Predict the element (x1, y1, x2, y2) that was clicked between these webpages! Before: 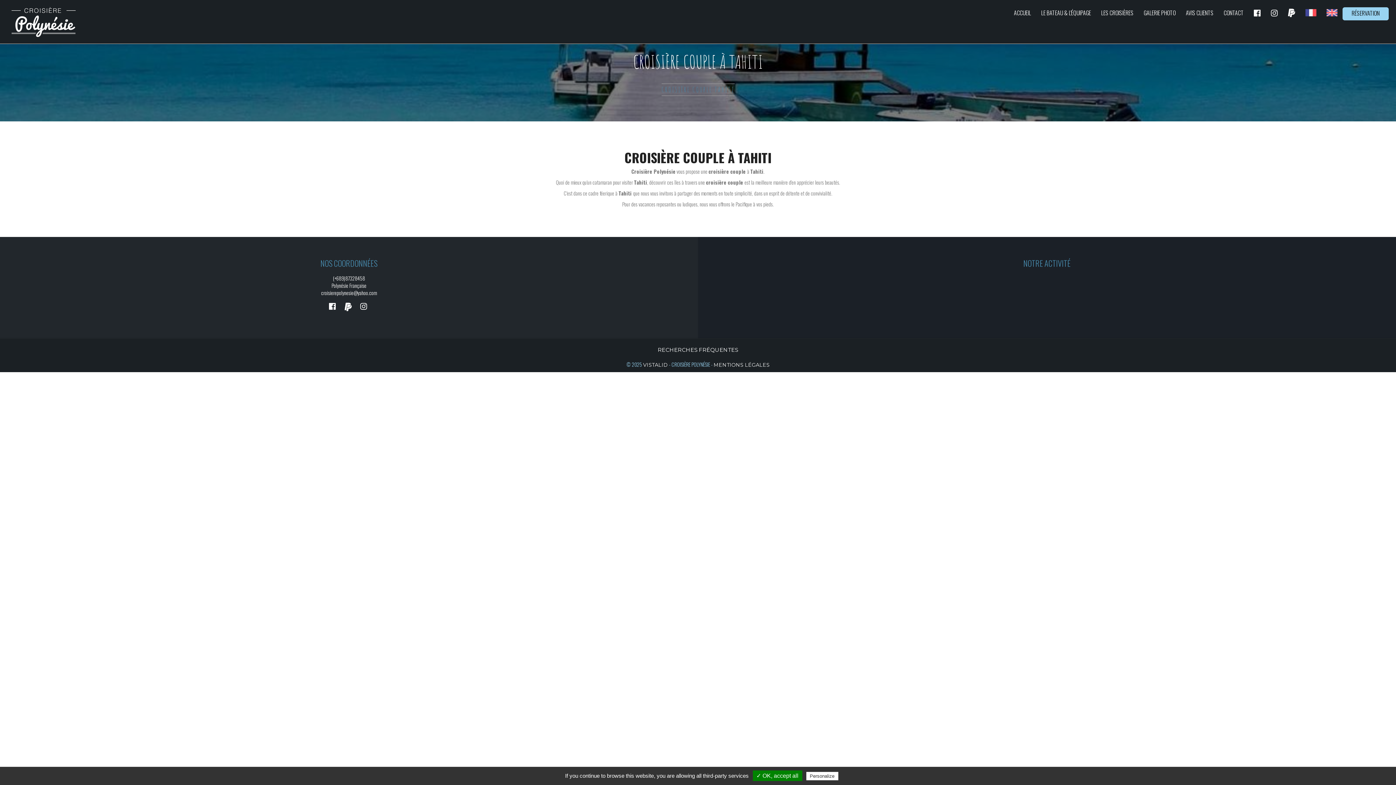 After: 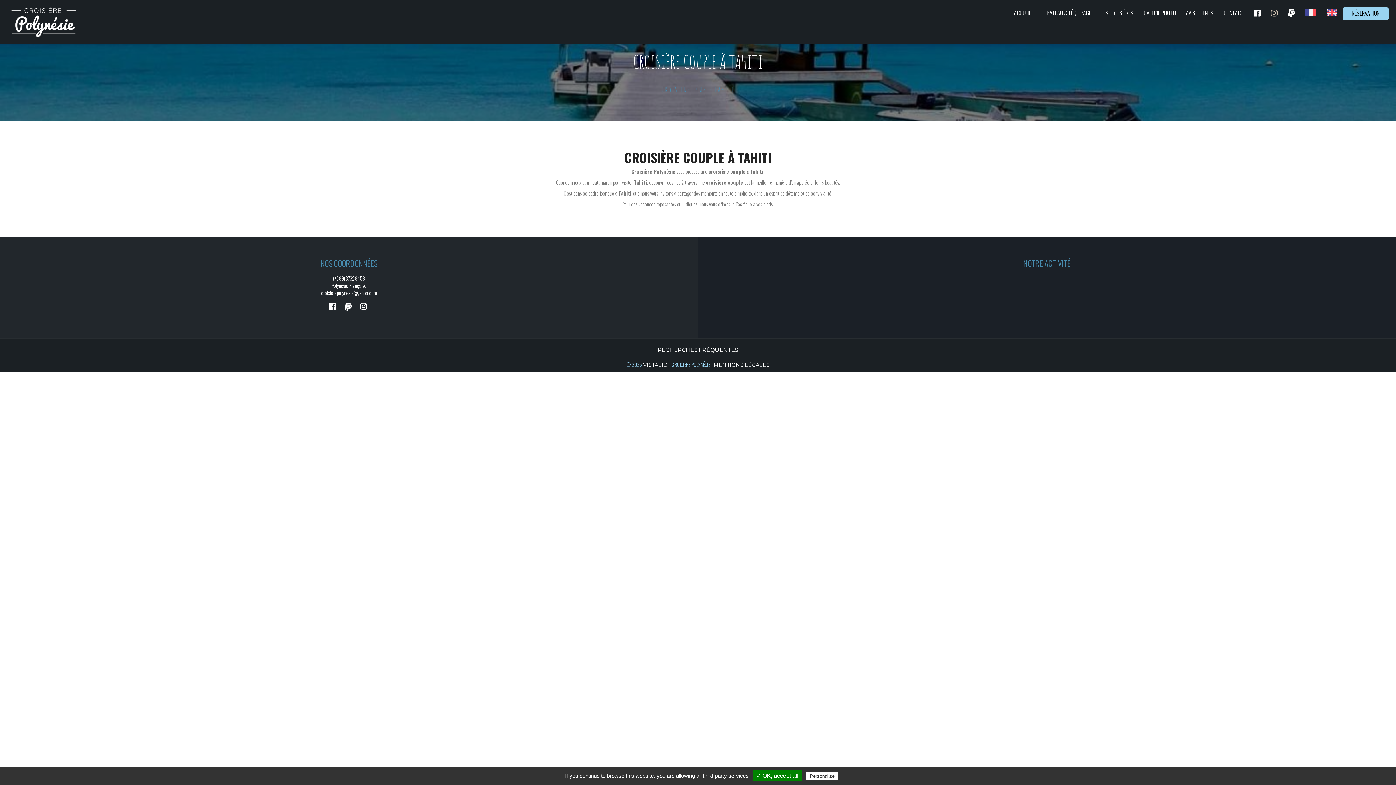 Action: bbox: (1271, 5, 1278, 20)